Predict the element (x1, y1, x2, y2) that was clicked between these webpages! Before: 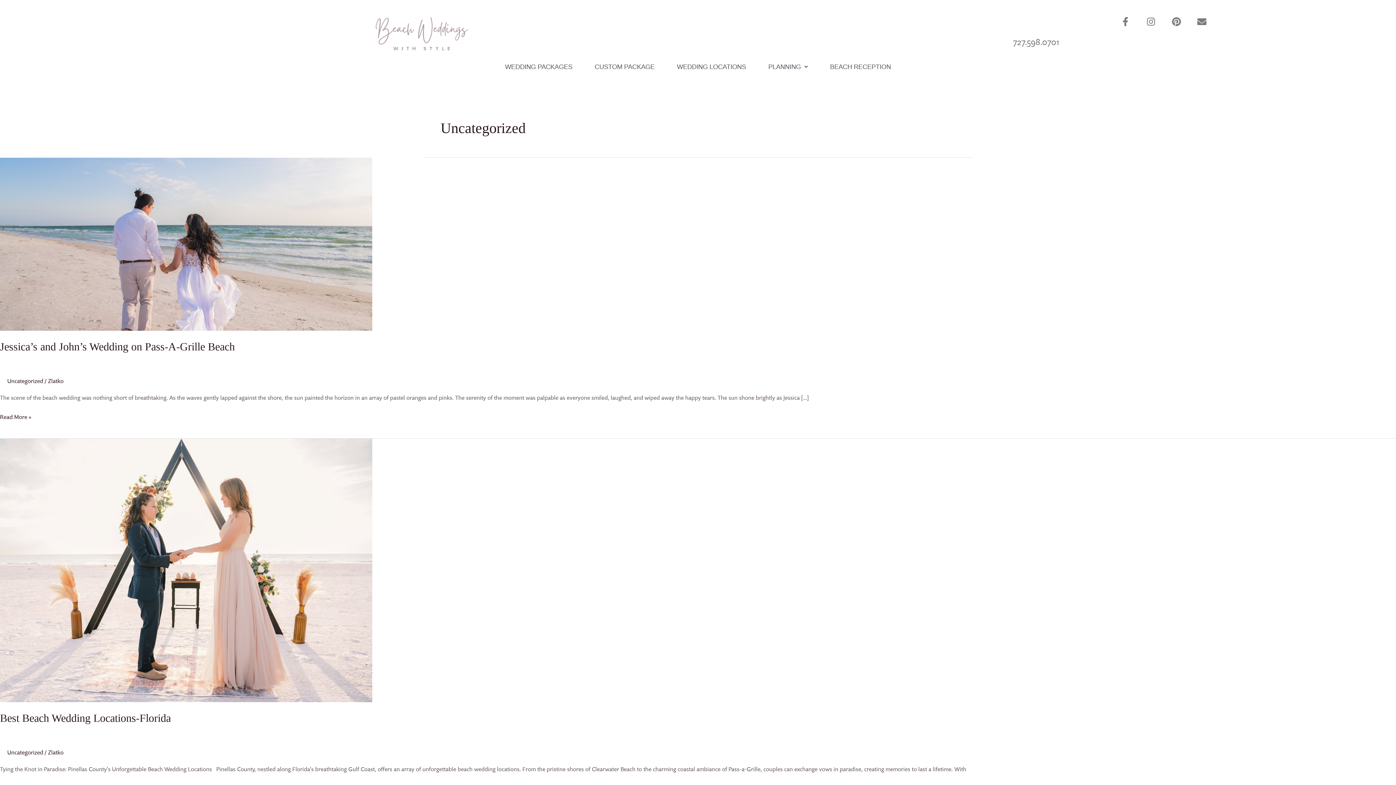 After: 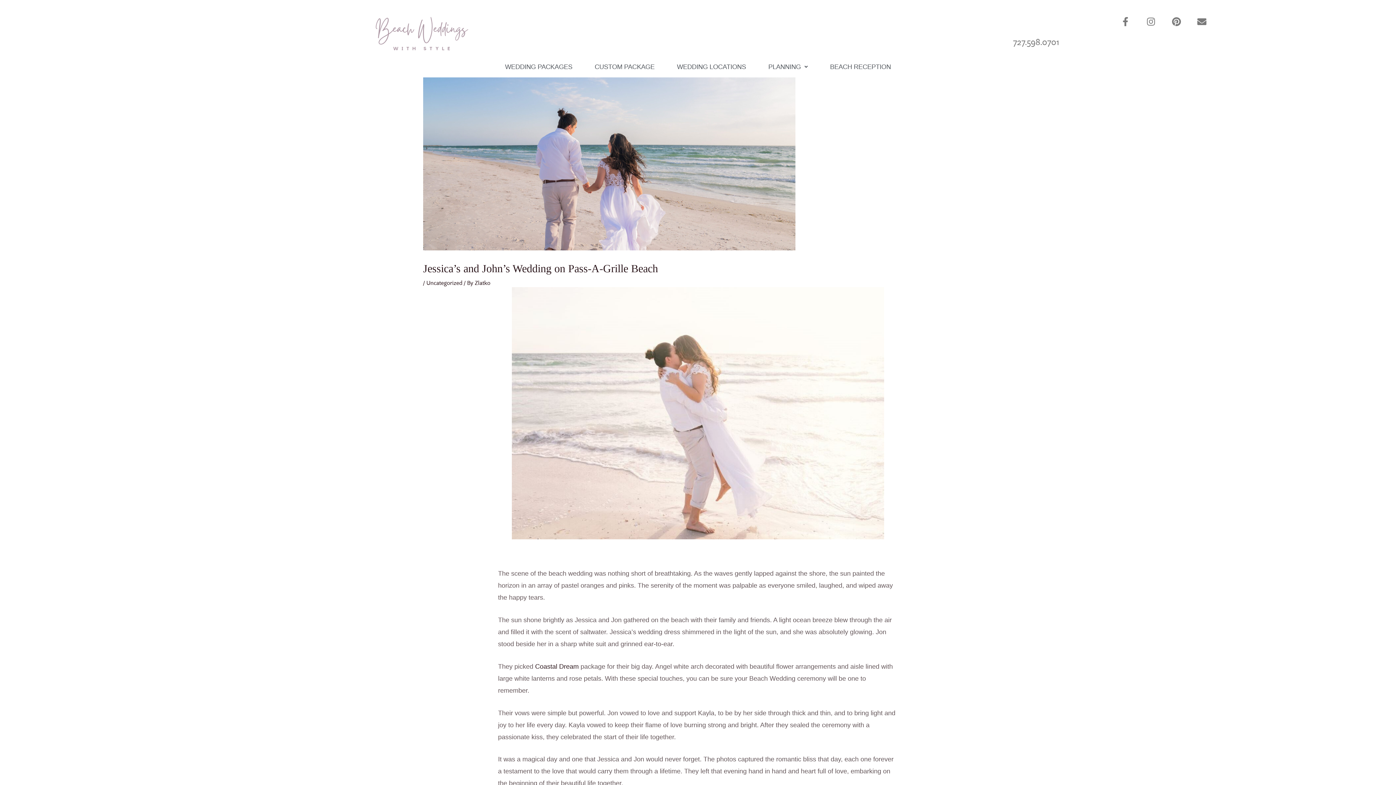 Action: label: Jessica’s and John’s Wedding on Pass-A-Grille Beach bbox: (0, 340, 234, 352)